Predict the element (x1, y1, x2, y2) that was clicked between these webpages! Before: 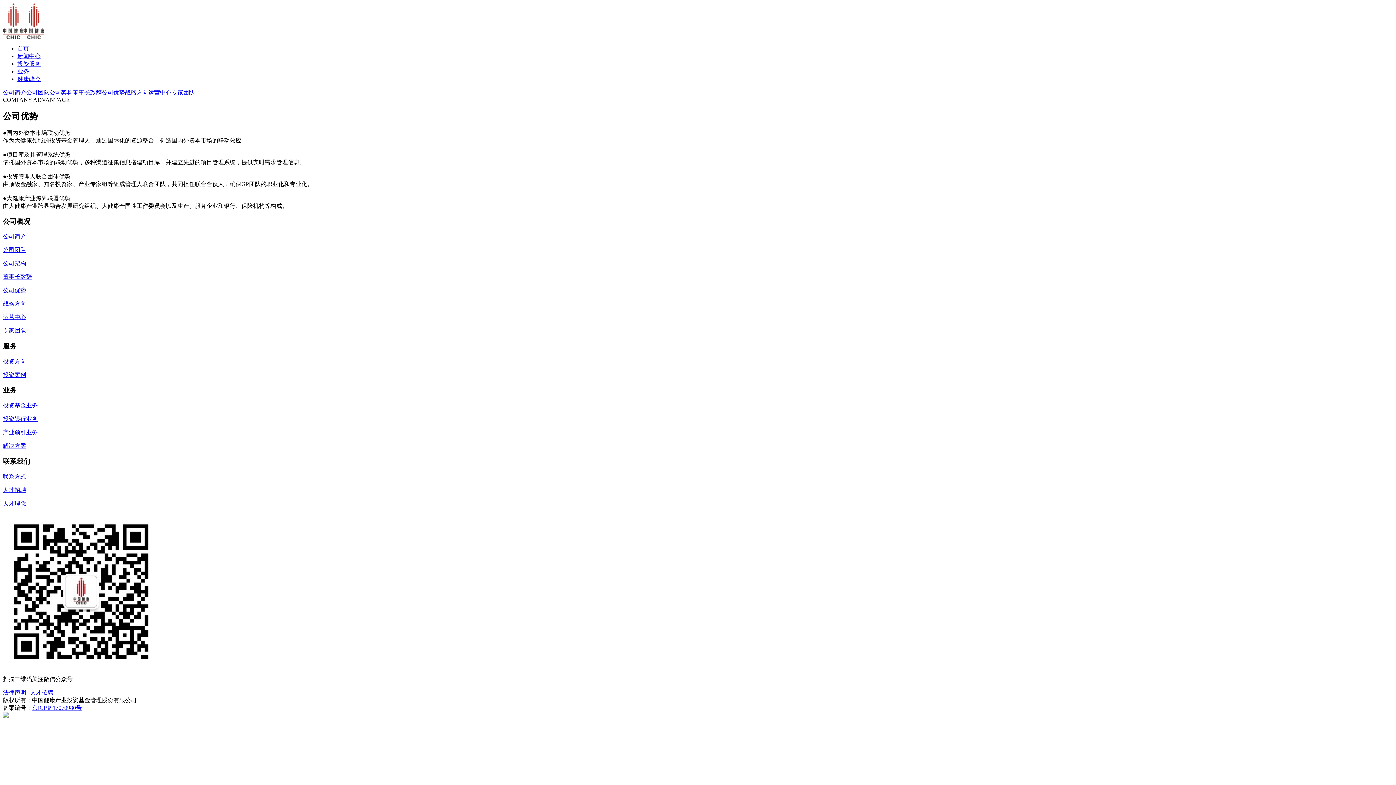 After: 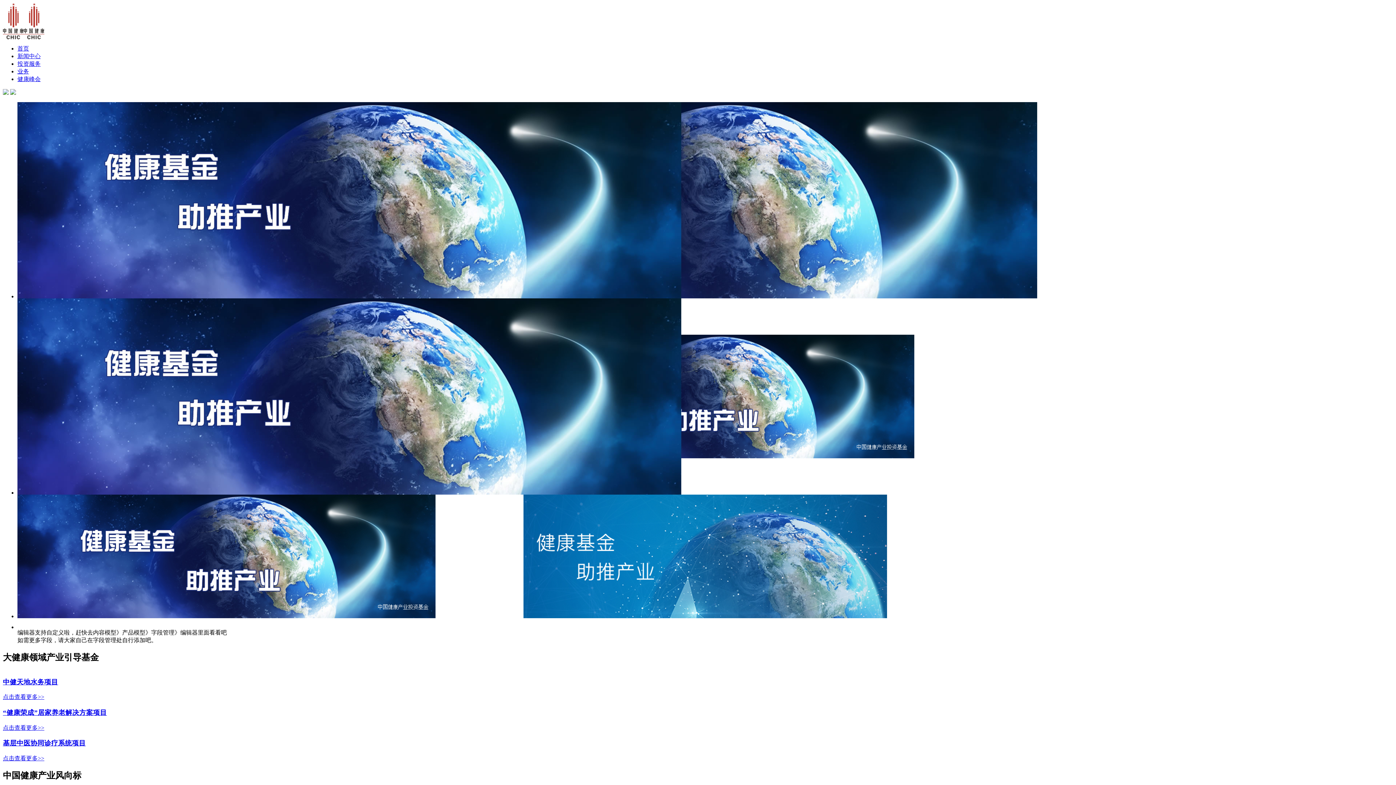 Action: bbox: (2, 34, 44, 40)